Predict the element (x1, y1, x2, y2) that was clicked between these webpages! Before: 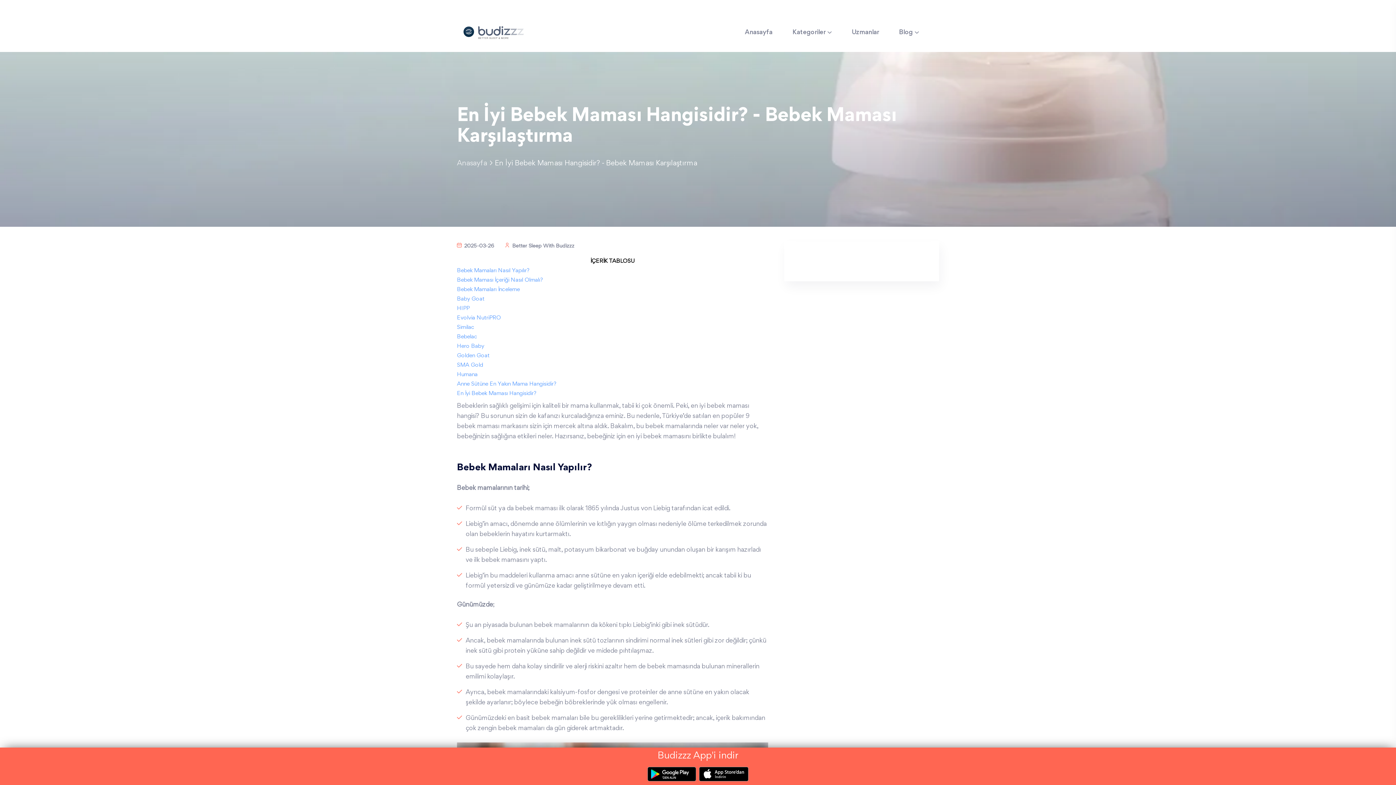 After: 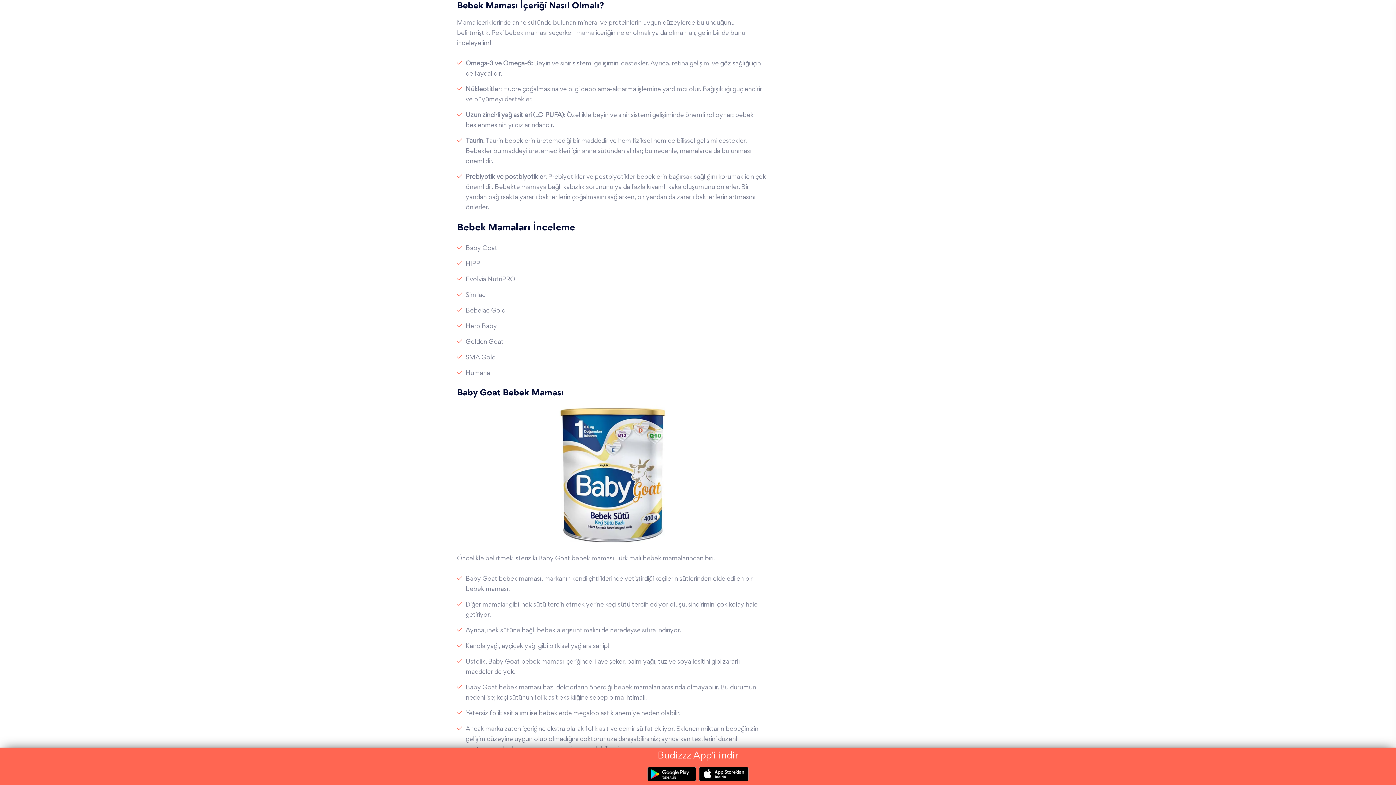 Action: bbox: (457, 277, 543, 282) label: Bebek Maması İçeriği Nasıl Olmalı?